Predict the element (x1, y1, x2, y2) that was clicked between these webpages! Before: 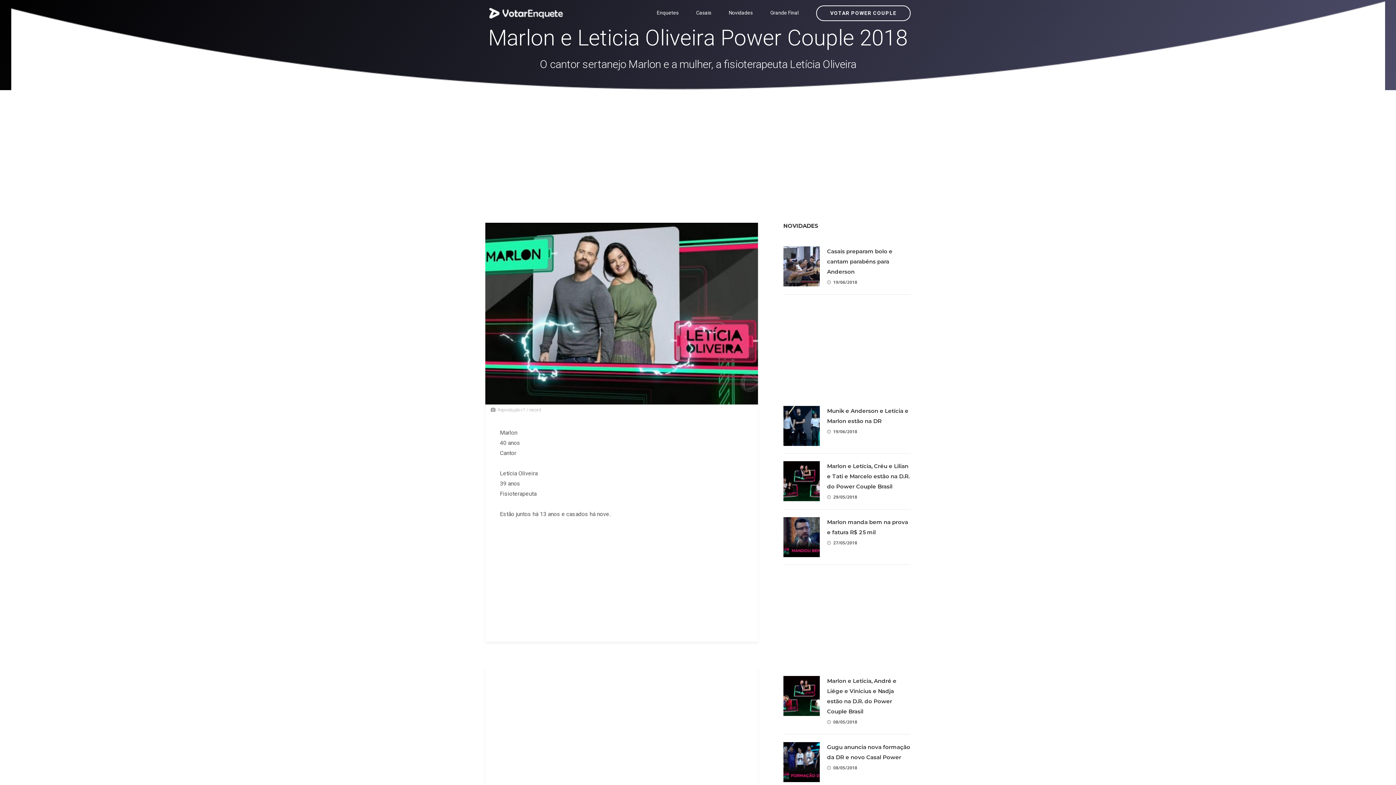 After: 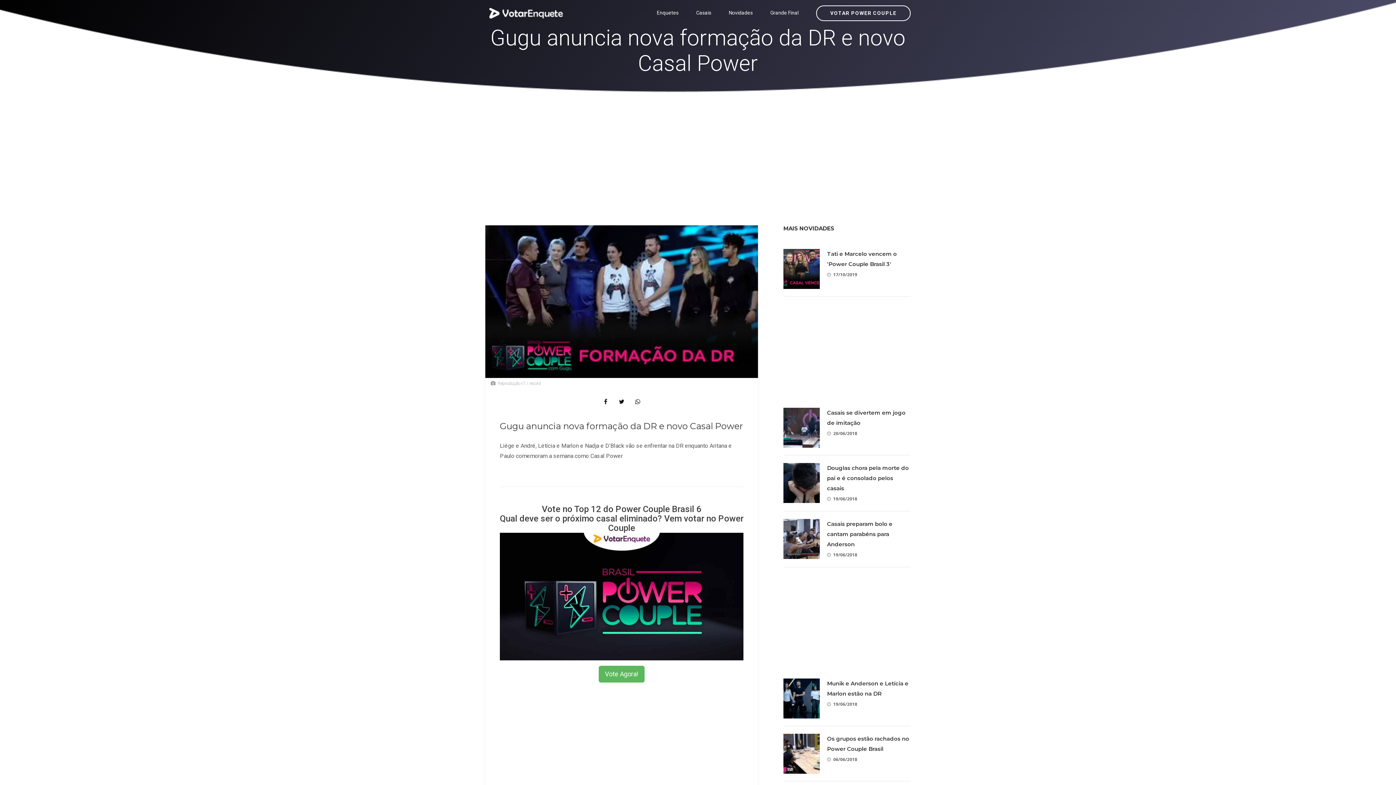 Action: label: 08/05/2018 bbox: (827, 765, 857, 771)